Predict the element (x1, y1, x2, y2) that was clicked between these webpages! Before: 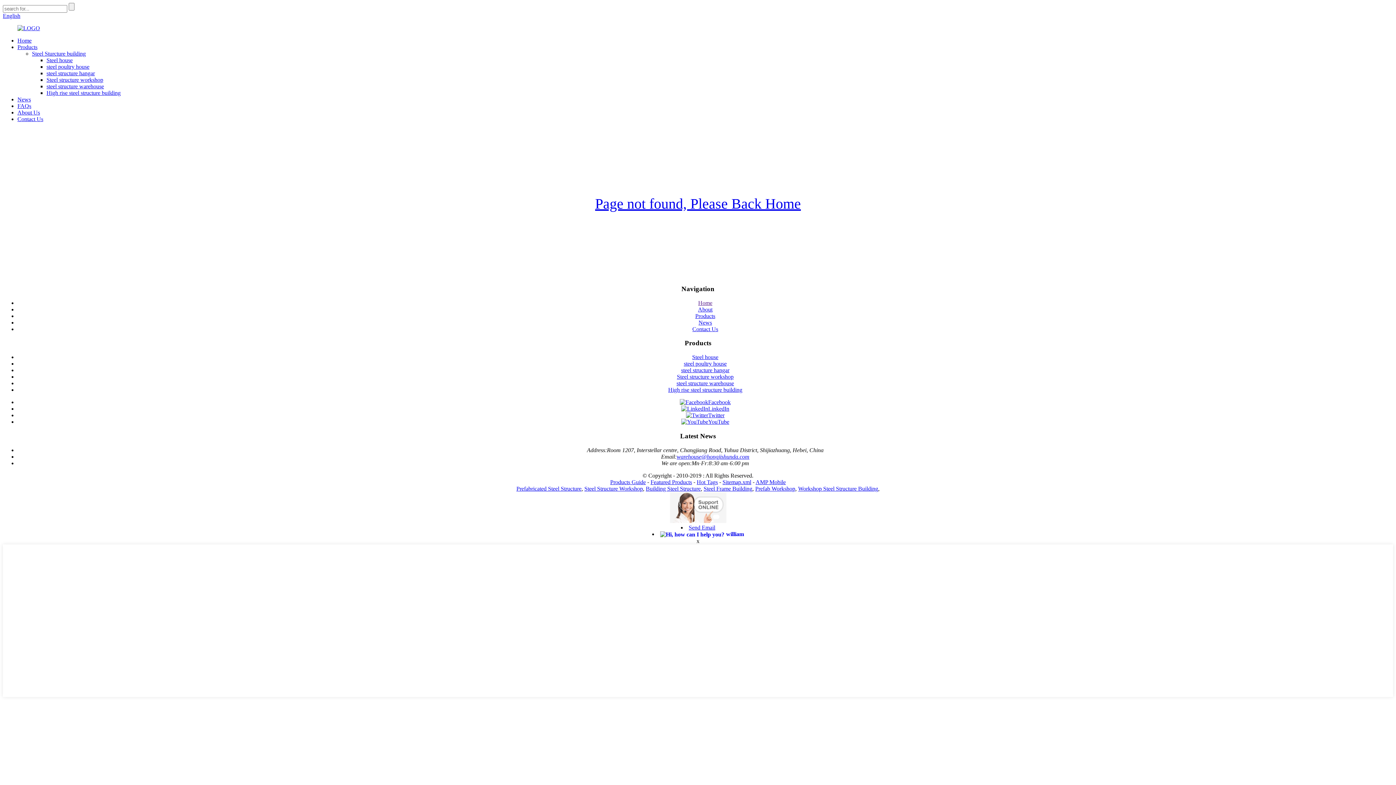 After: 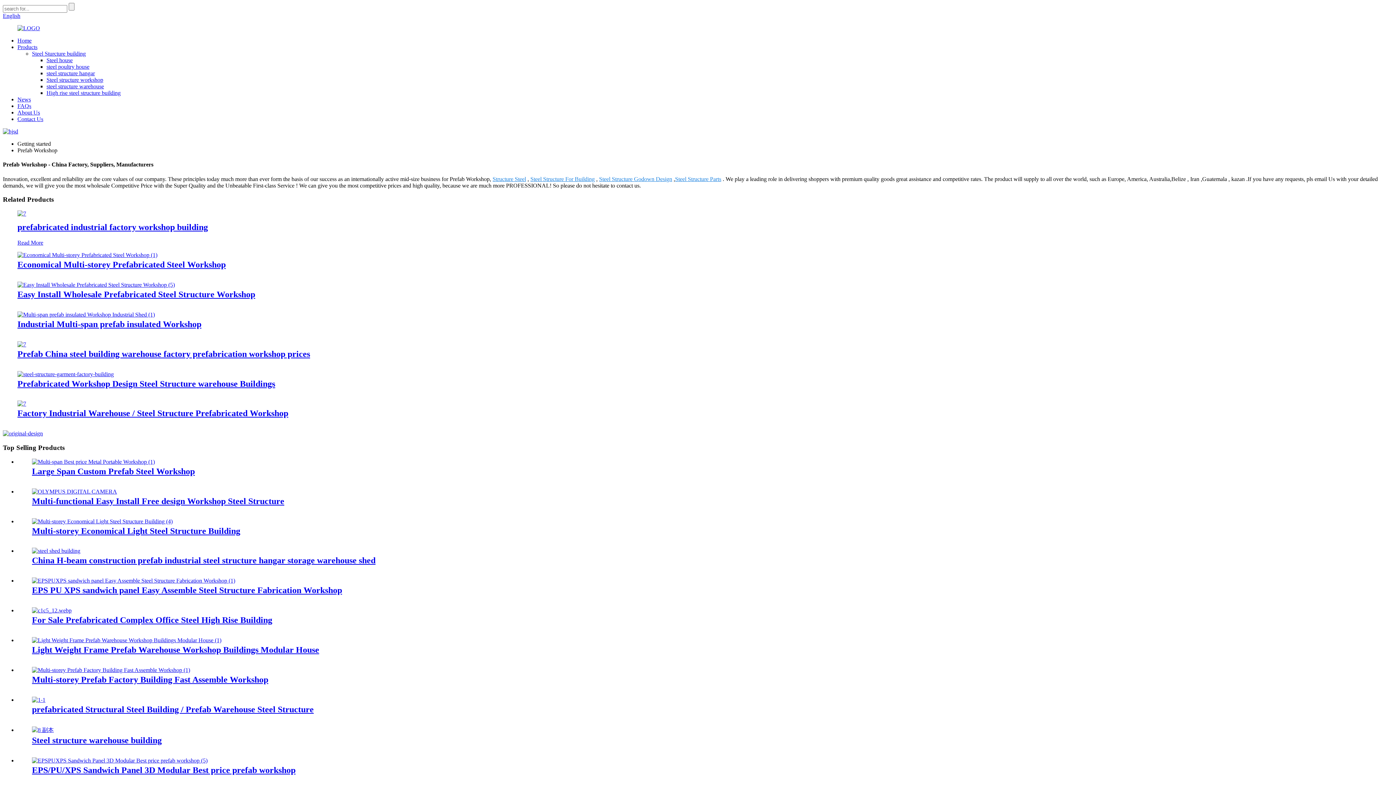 Action: label: Prefab Workshop bbox: (755, 485, 795, 491)